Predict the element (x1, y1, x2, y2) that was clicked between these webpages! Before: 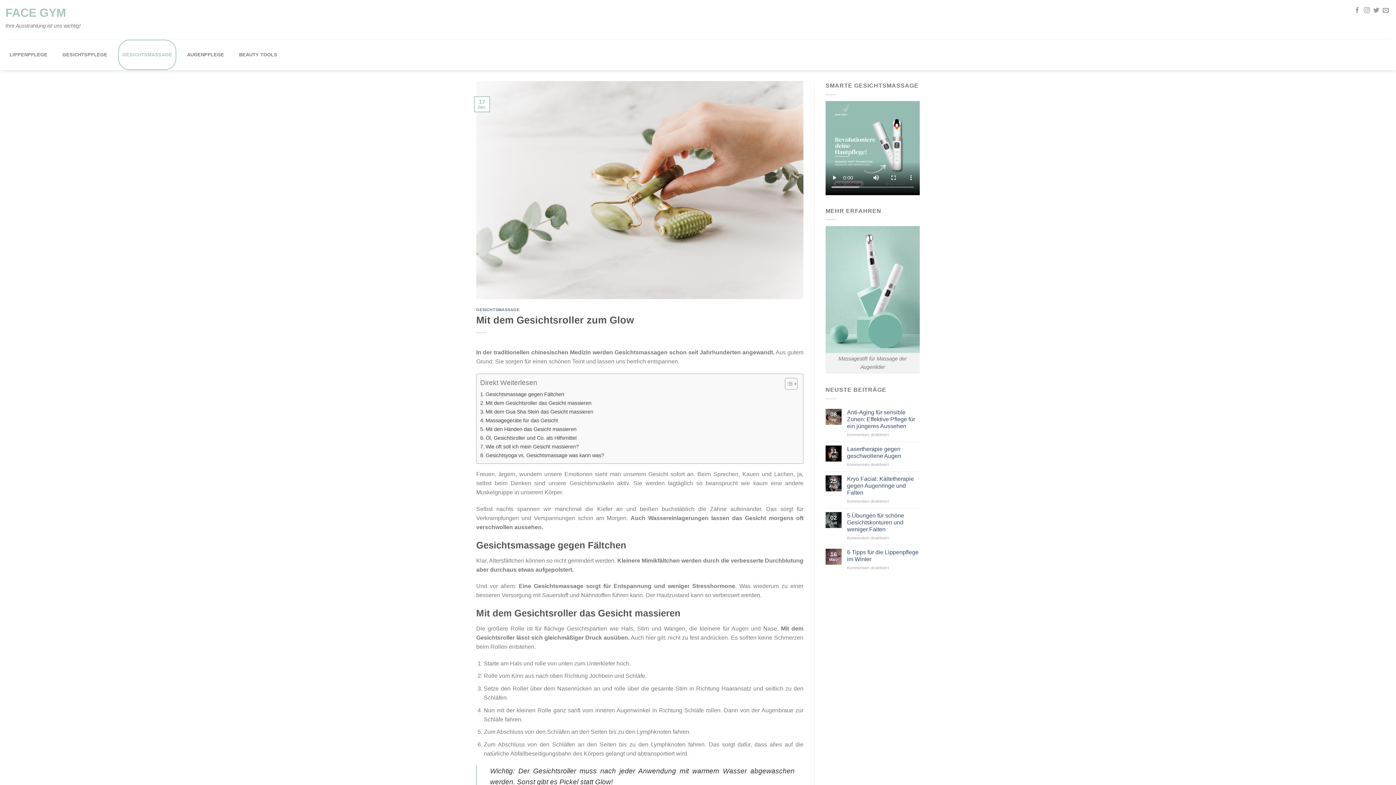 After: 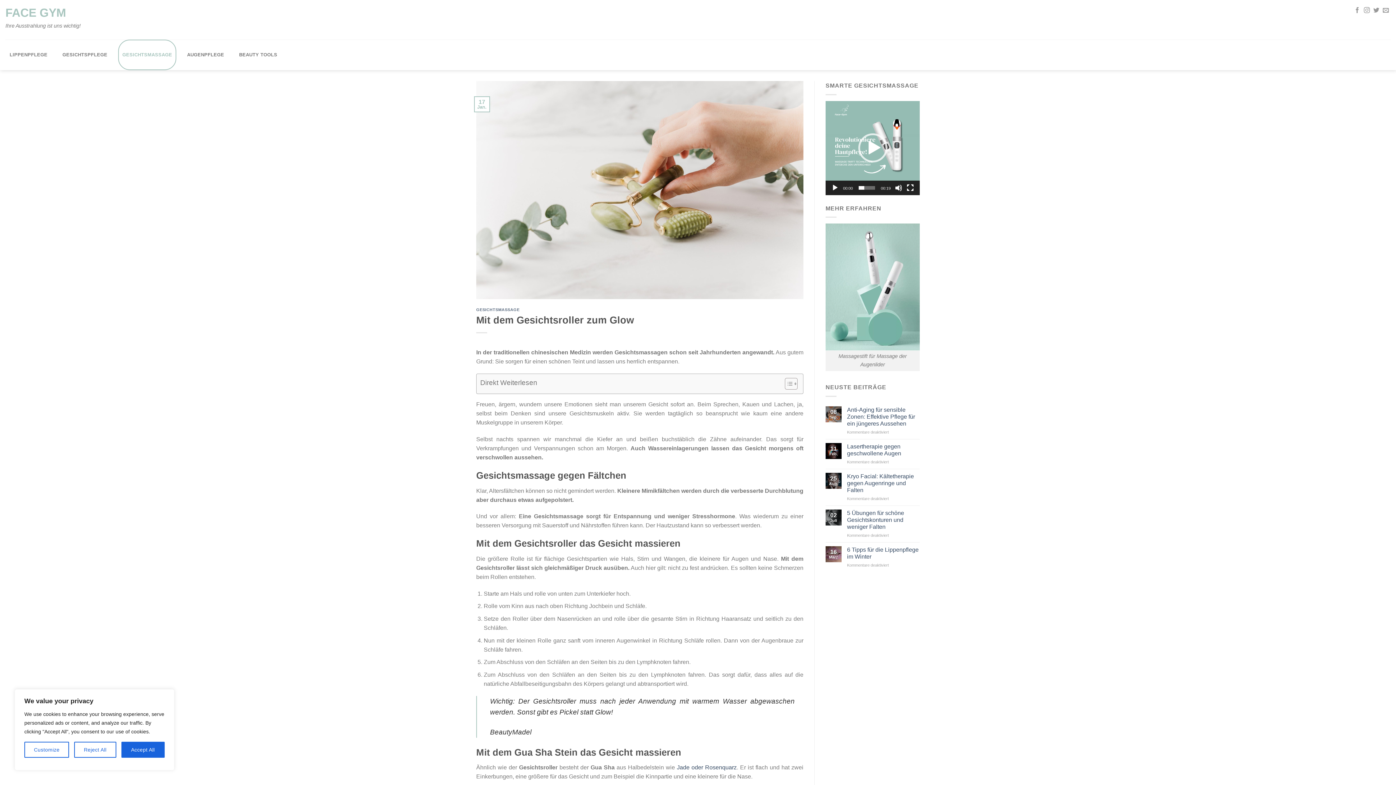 Action: bbox: (779, 377, 796, 390) label: Toggle Table of Content